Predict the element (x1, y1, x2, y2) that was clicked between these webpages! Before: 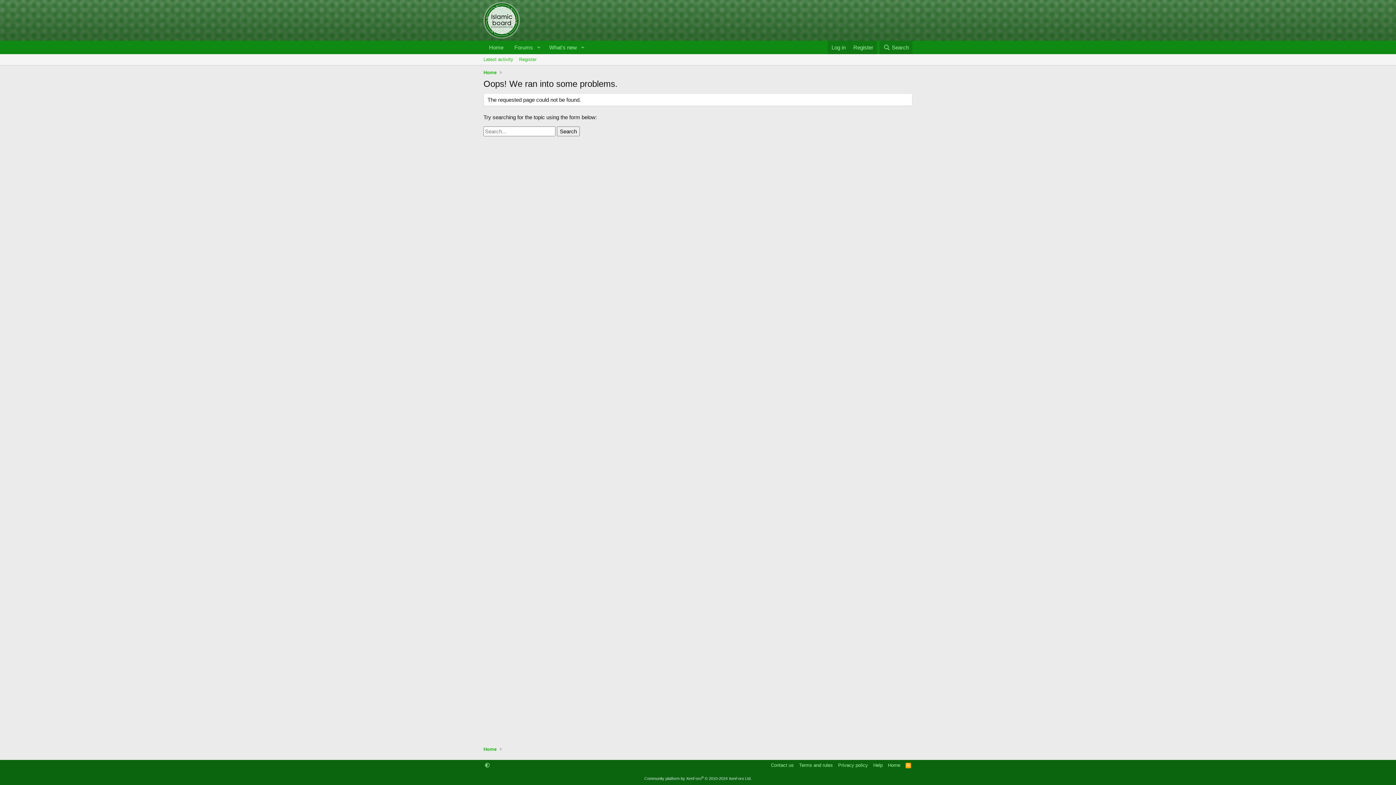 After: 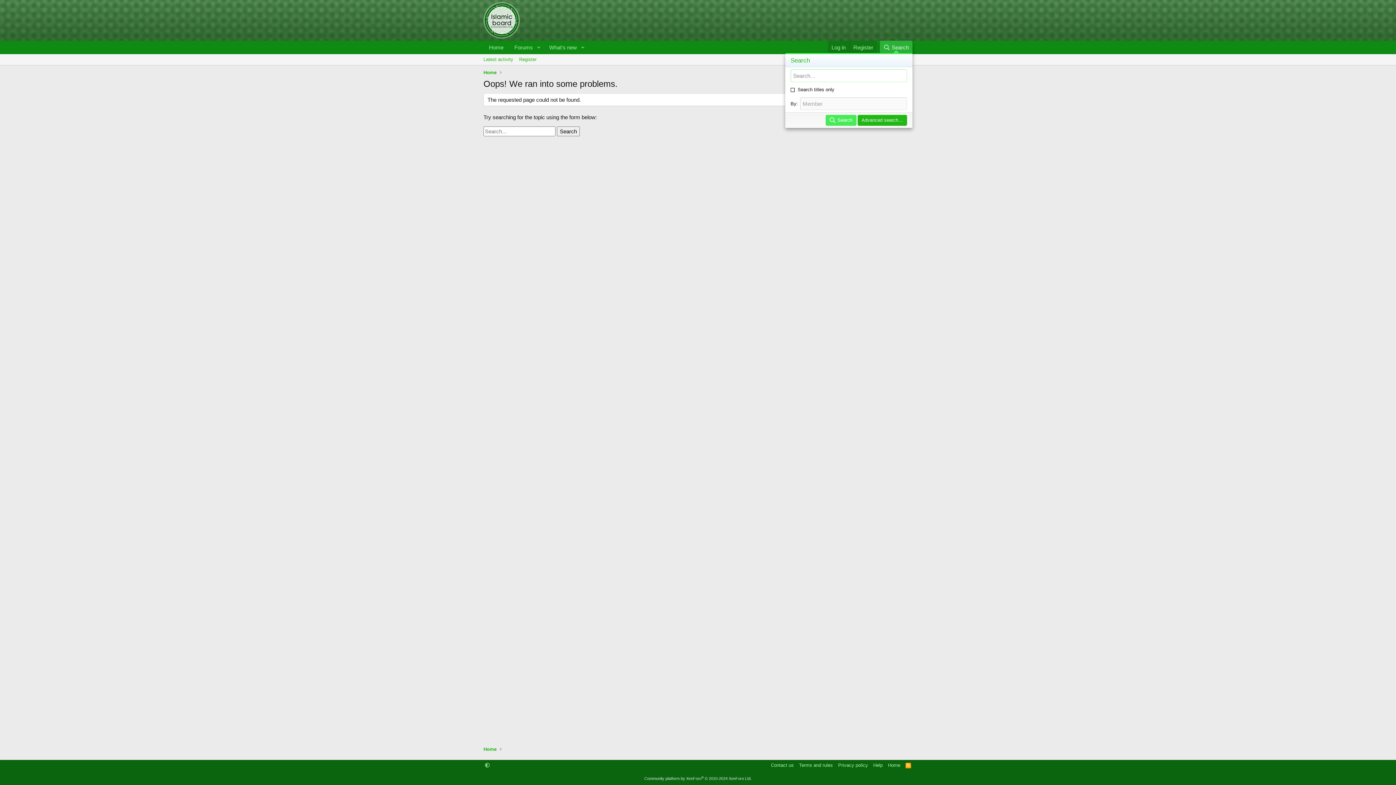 Action: bbox: (879, 40, 912, 54) label: Search